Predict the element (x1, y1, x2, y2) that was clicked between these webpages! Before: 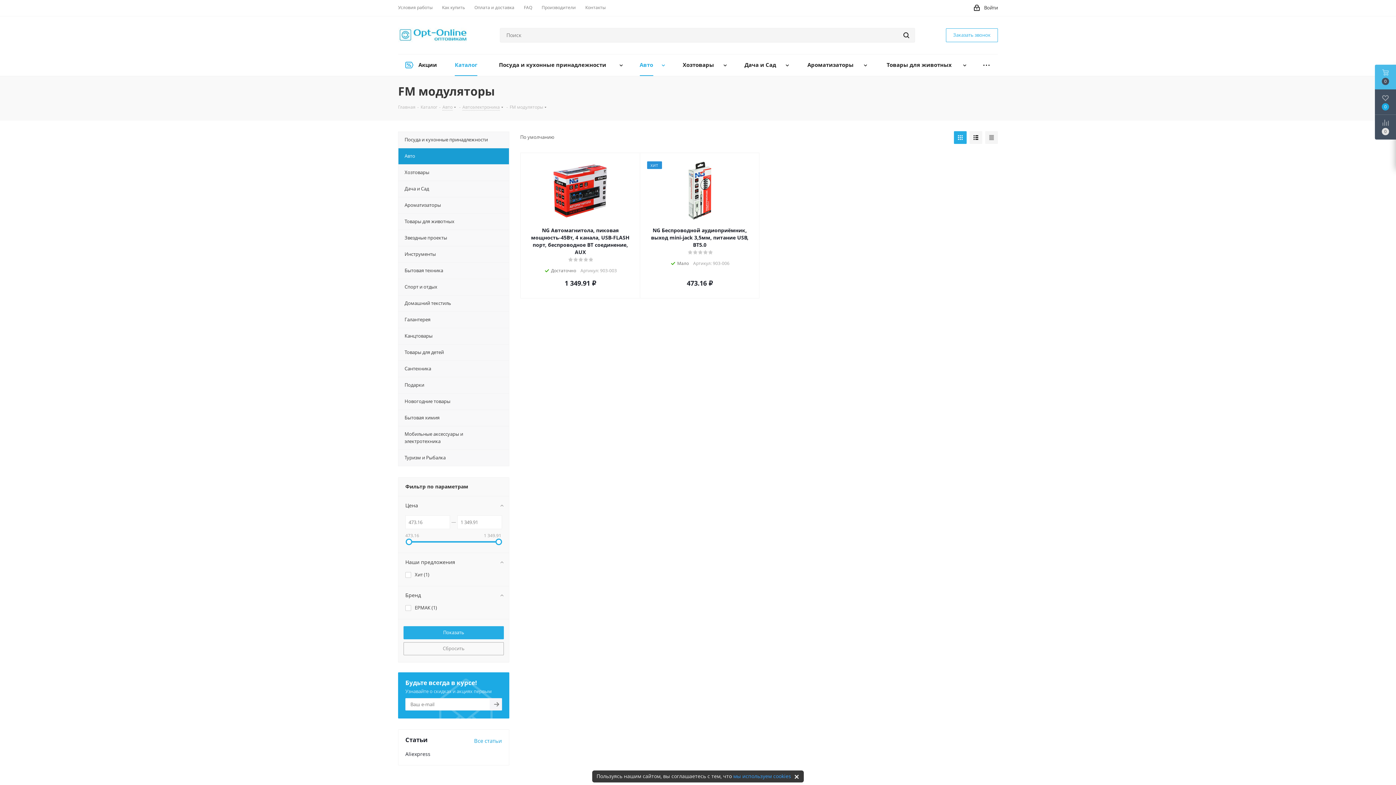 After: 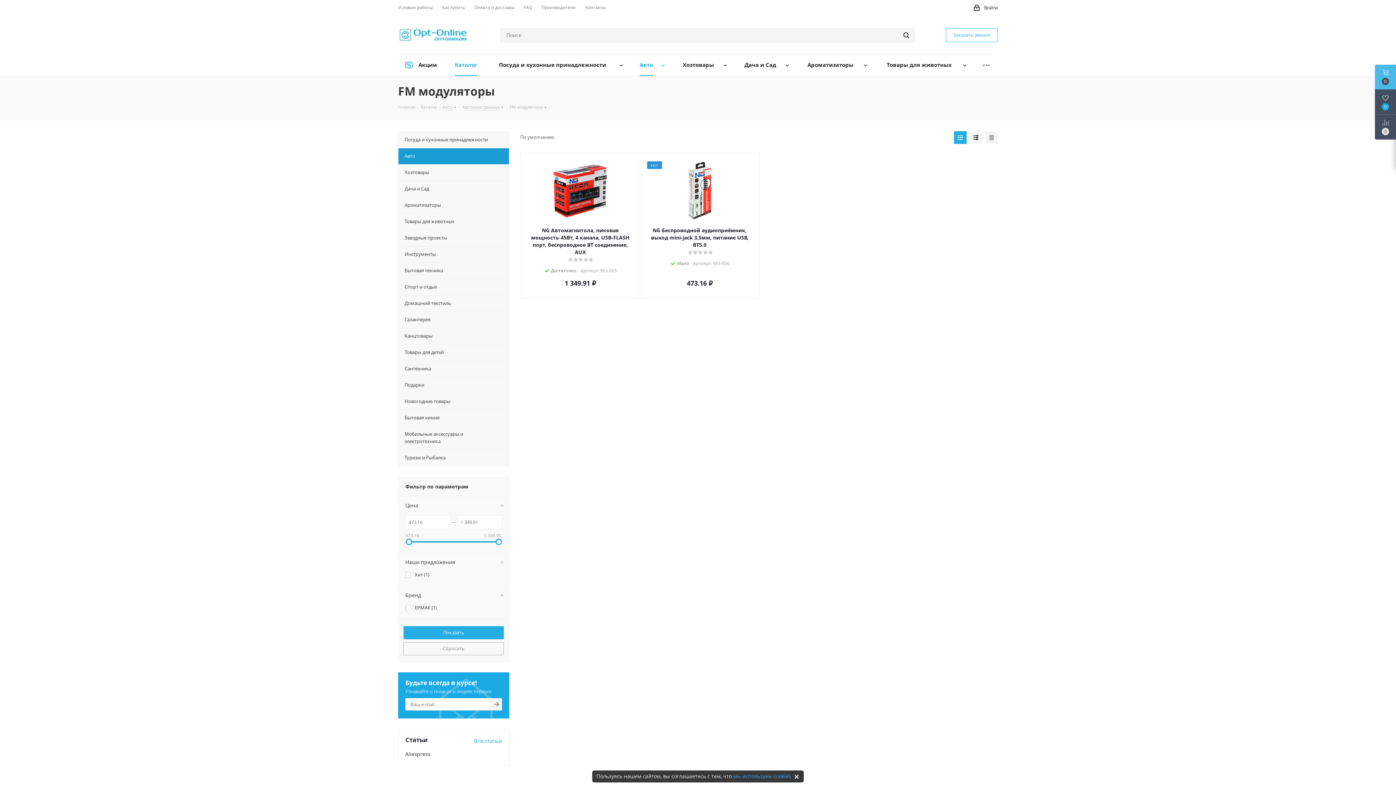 Action: bbox: (733, 773, 791, 780) label: мы используем cookies